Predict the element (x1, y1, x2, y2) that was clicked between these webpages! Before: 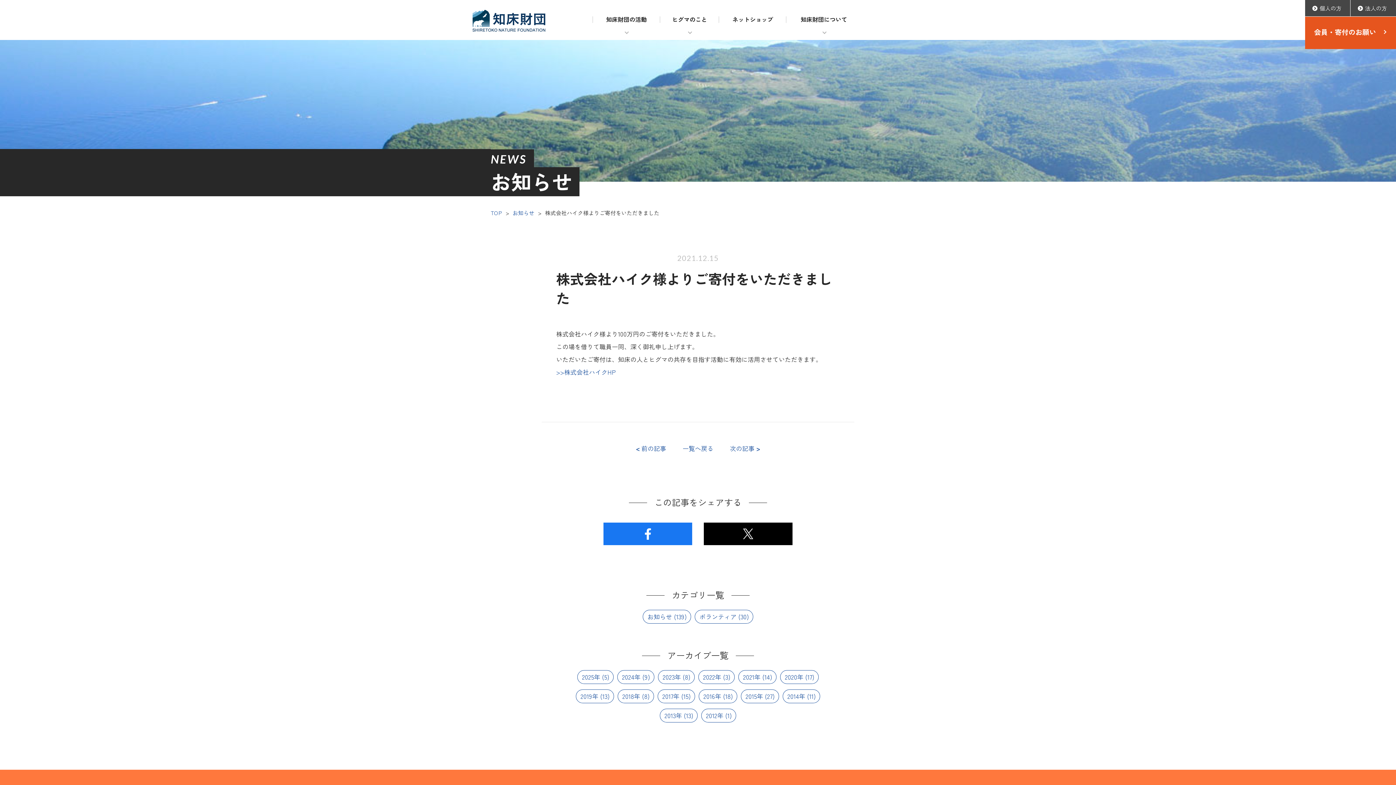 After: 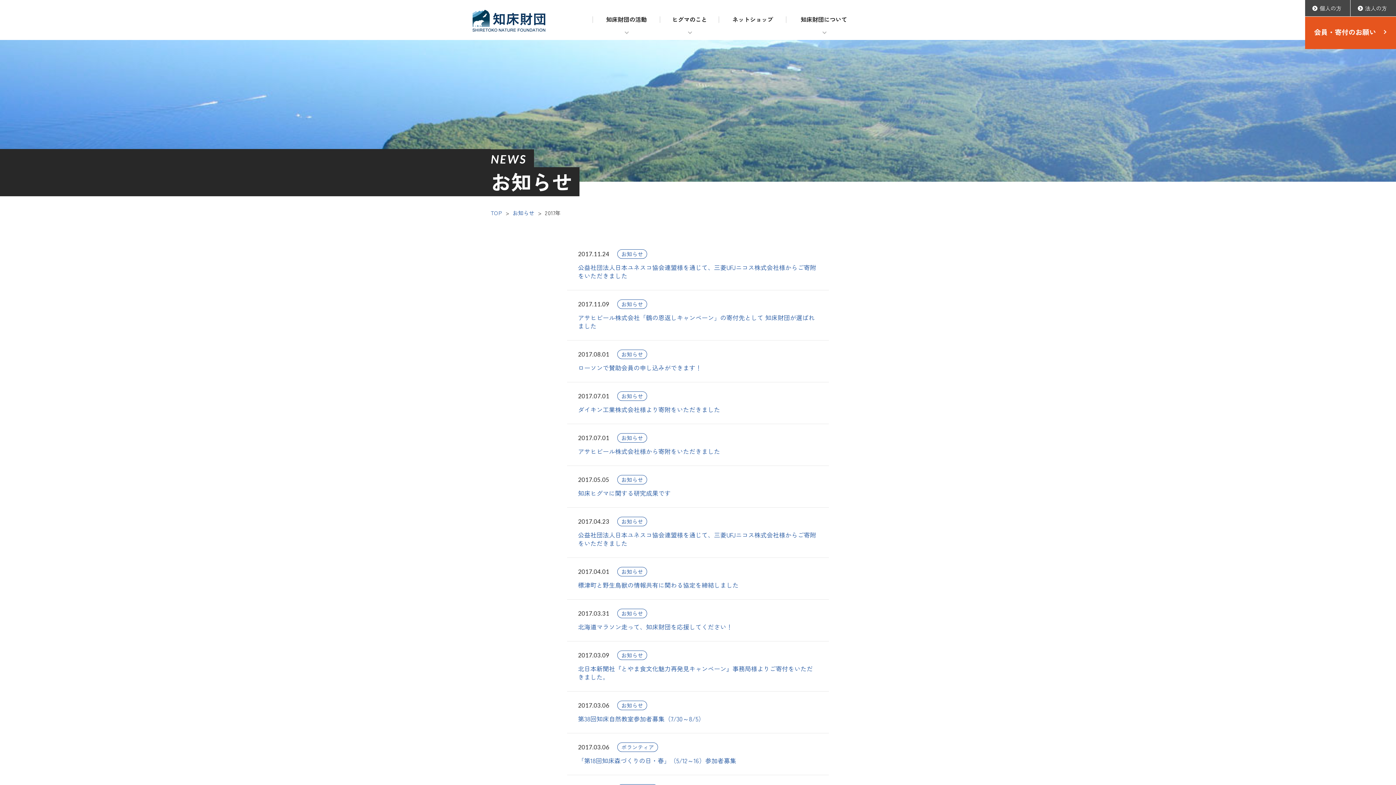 Action: bbox: (662, 692, 679, 701) label: 2017年